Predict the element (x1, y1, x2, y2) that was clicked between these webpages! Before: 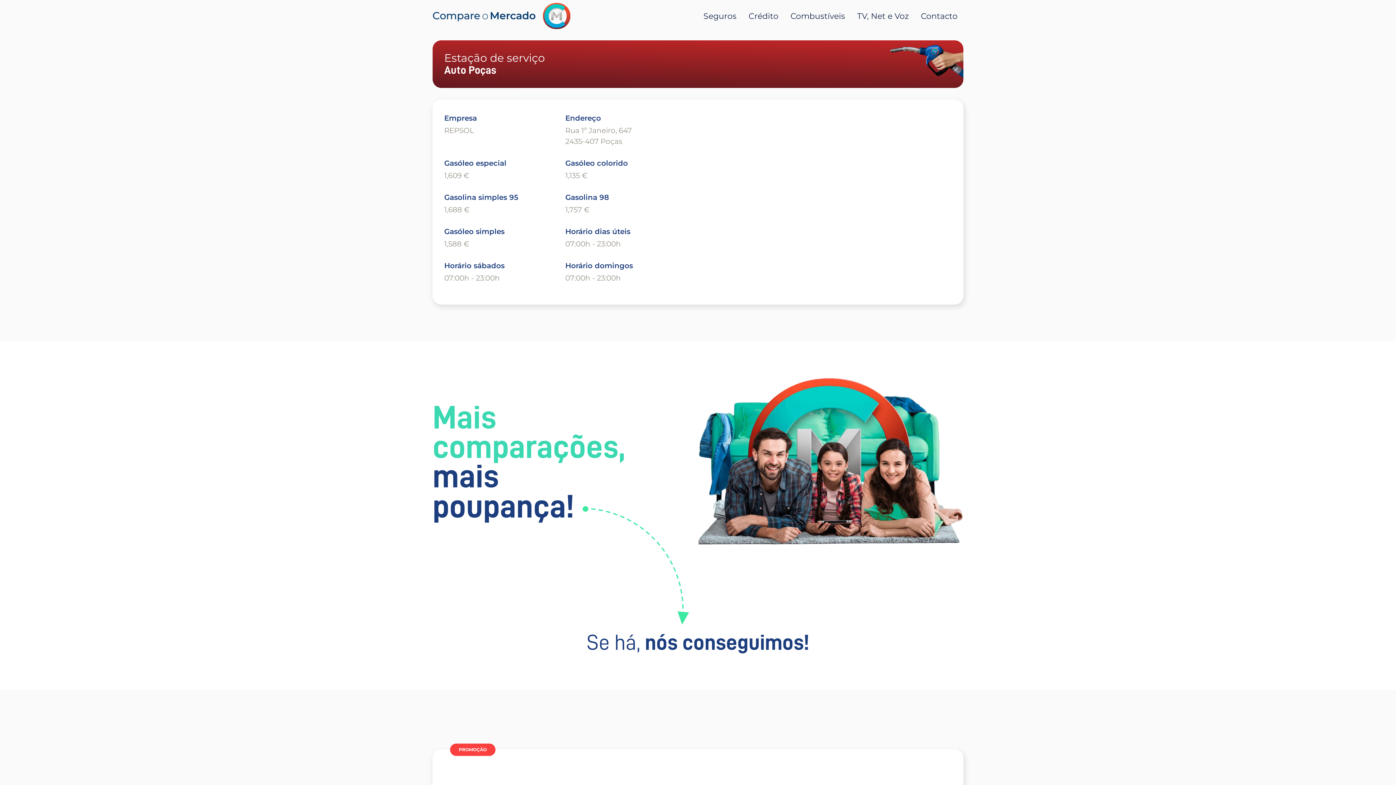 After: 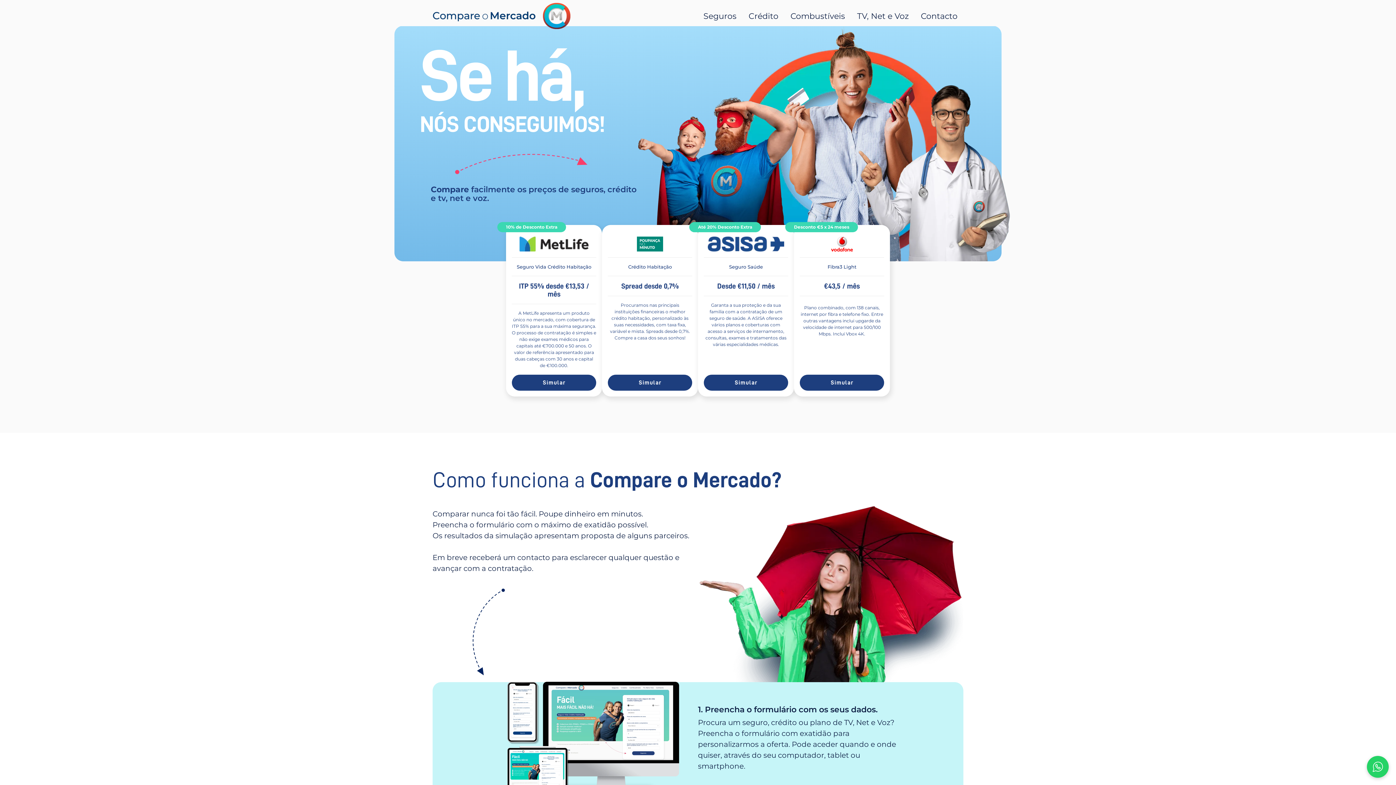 Action: bbox: (432, 2, 596, 26)